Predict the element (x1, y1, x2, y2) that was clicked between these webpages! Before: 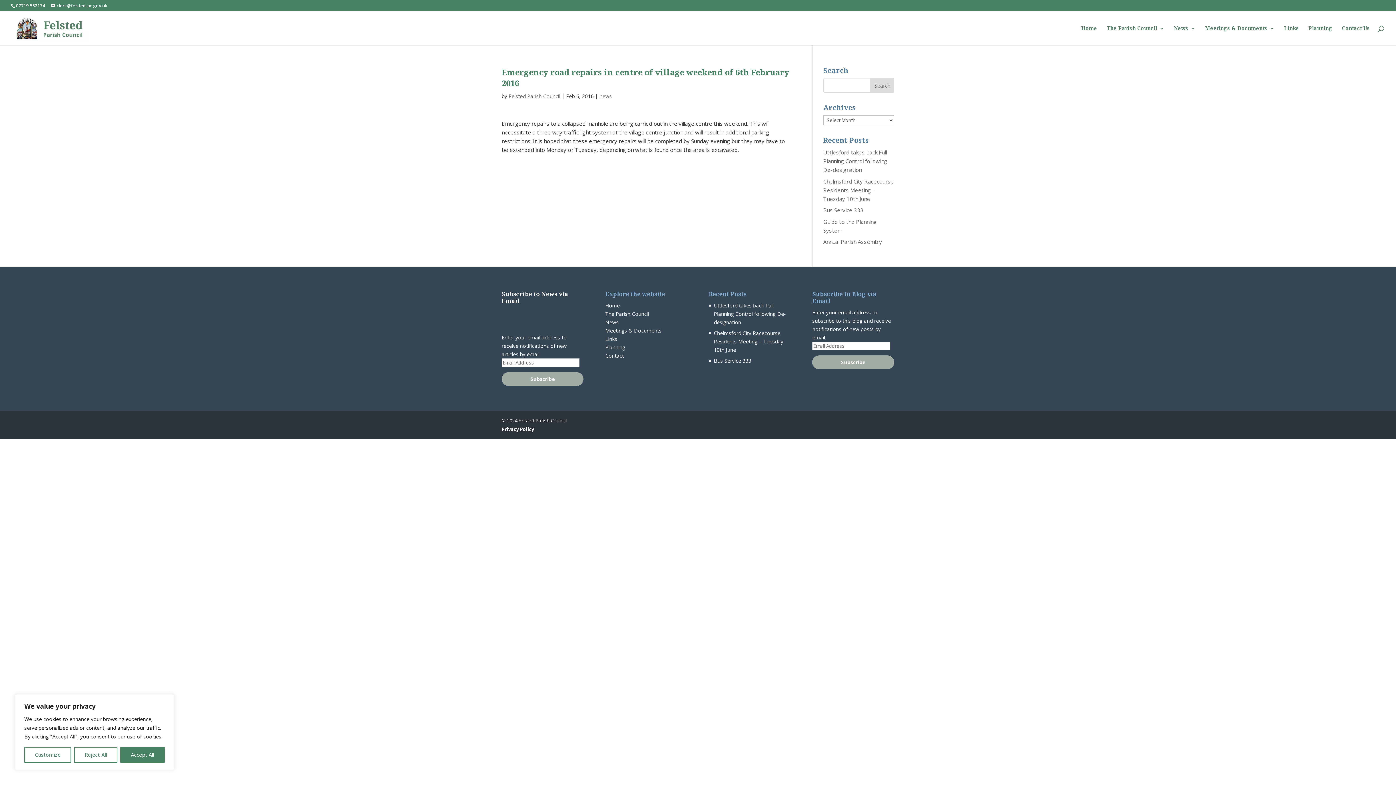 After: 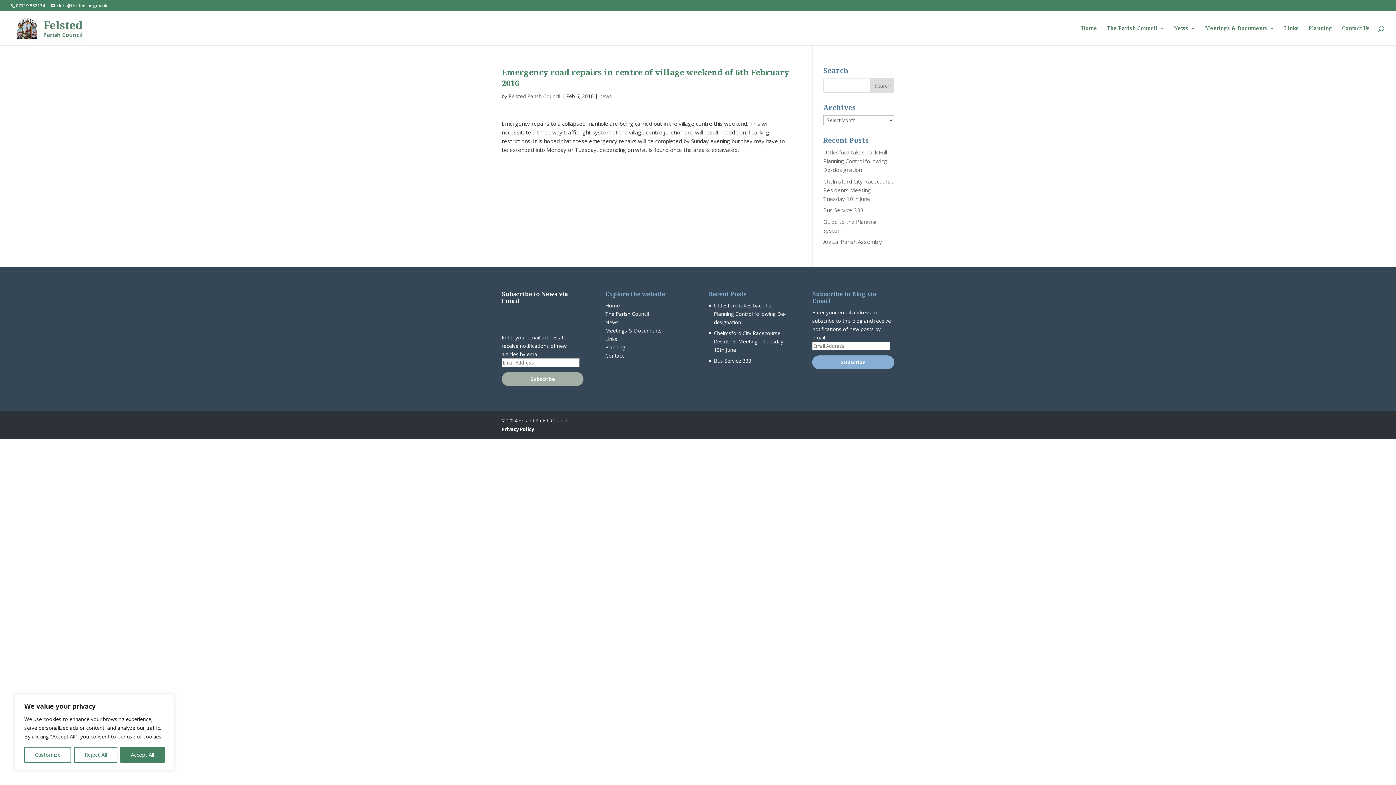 Action: label: Subscribe bbox: (812, 355, 894, 369)